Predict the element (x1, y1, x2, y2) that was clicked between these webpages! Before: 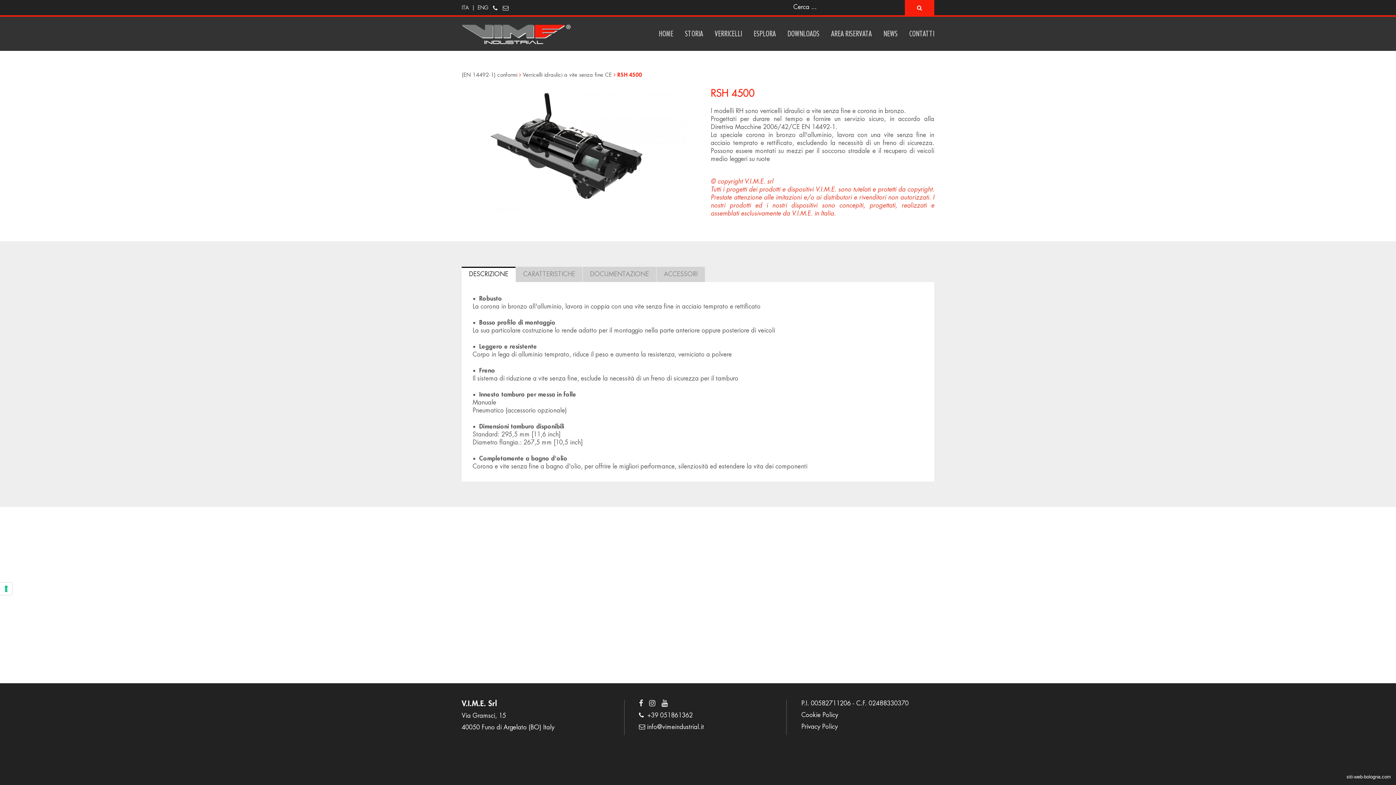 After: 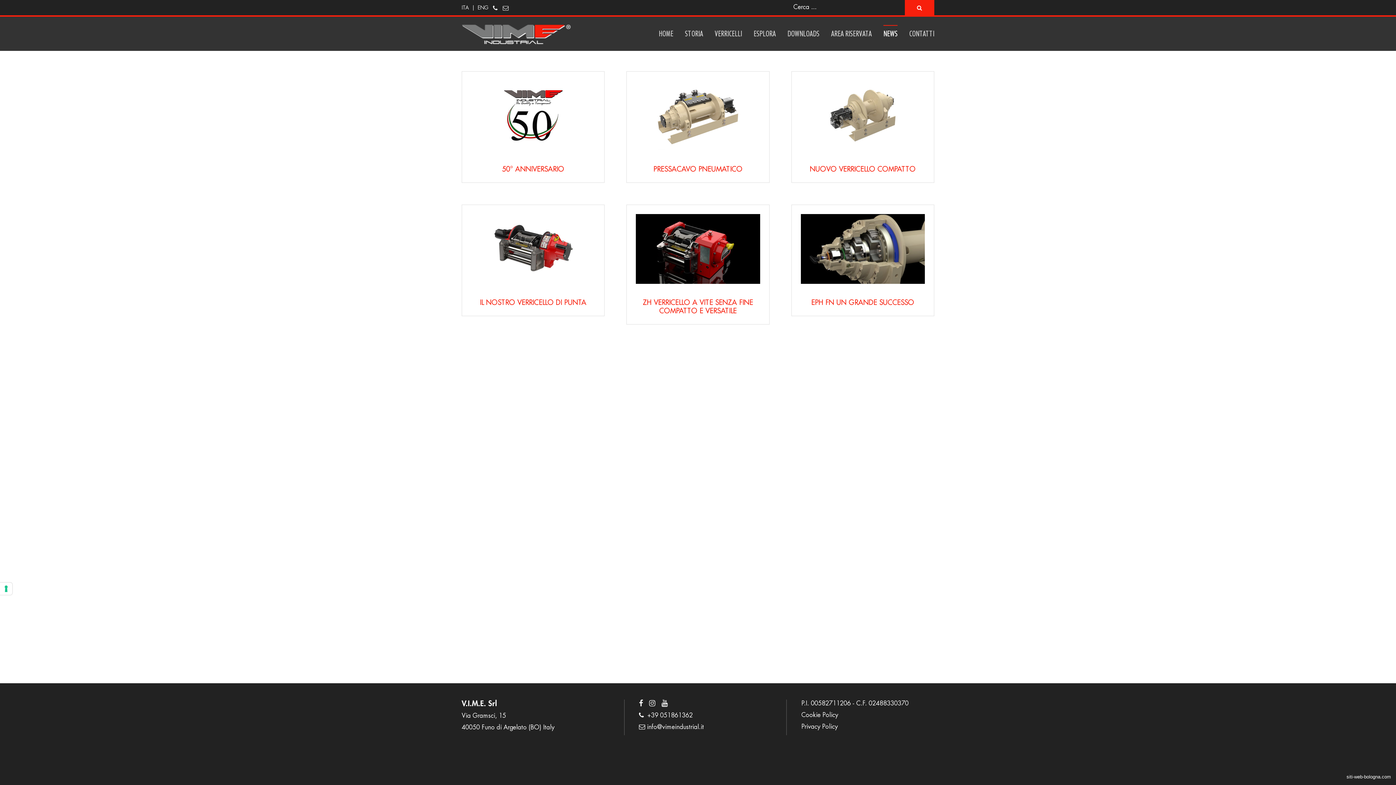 Action: bbox: (883, 25, 897, 41) label: NEWS